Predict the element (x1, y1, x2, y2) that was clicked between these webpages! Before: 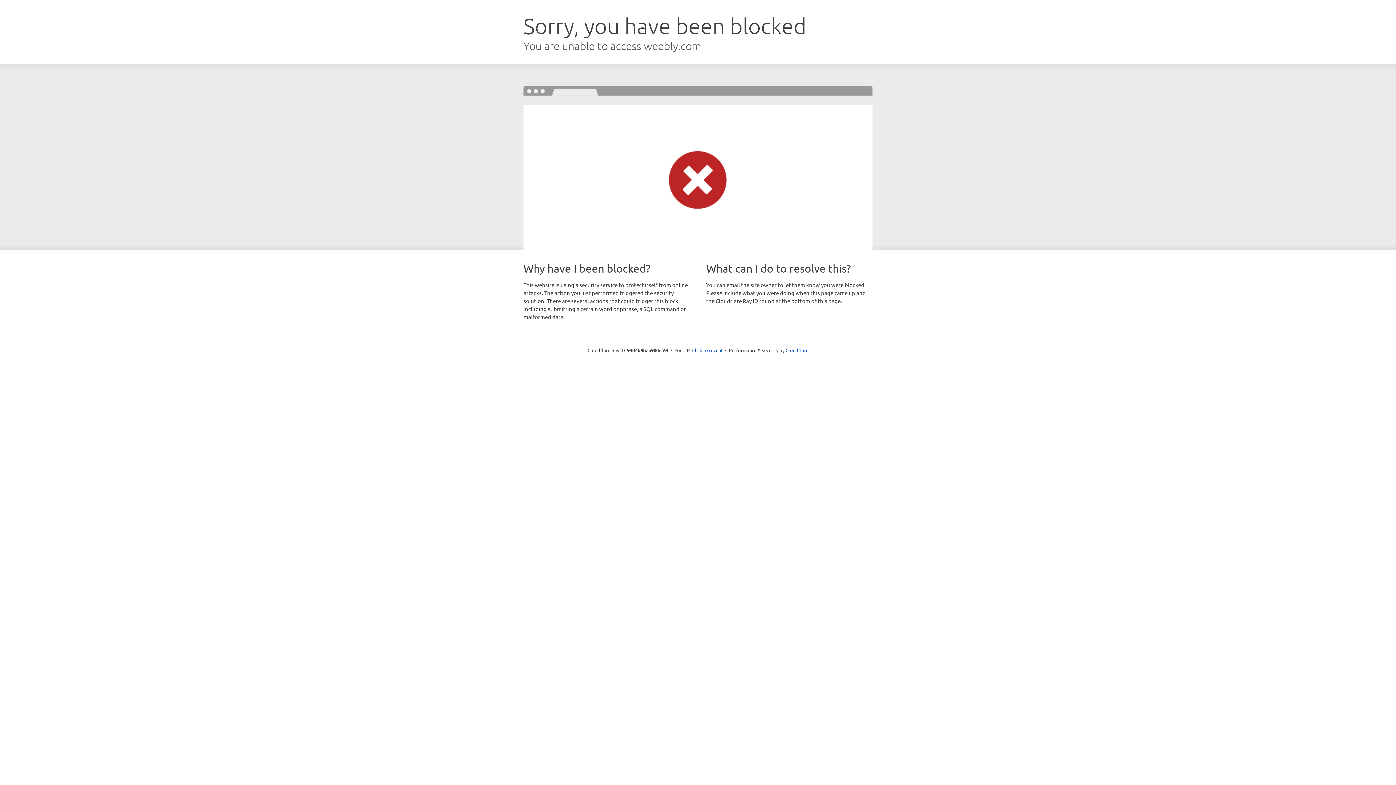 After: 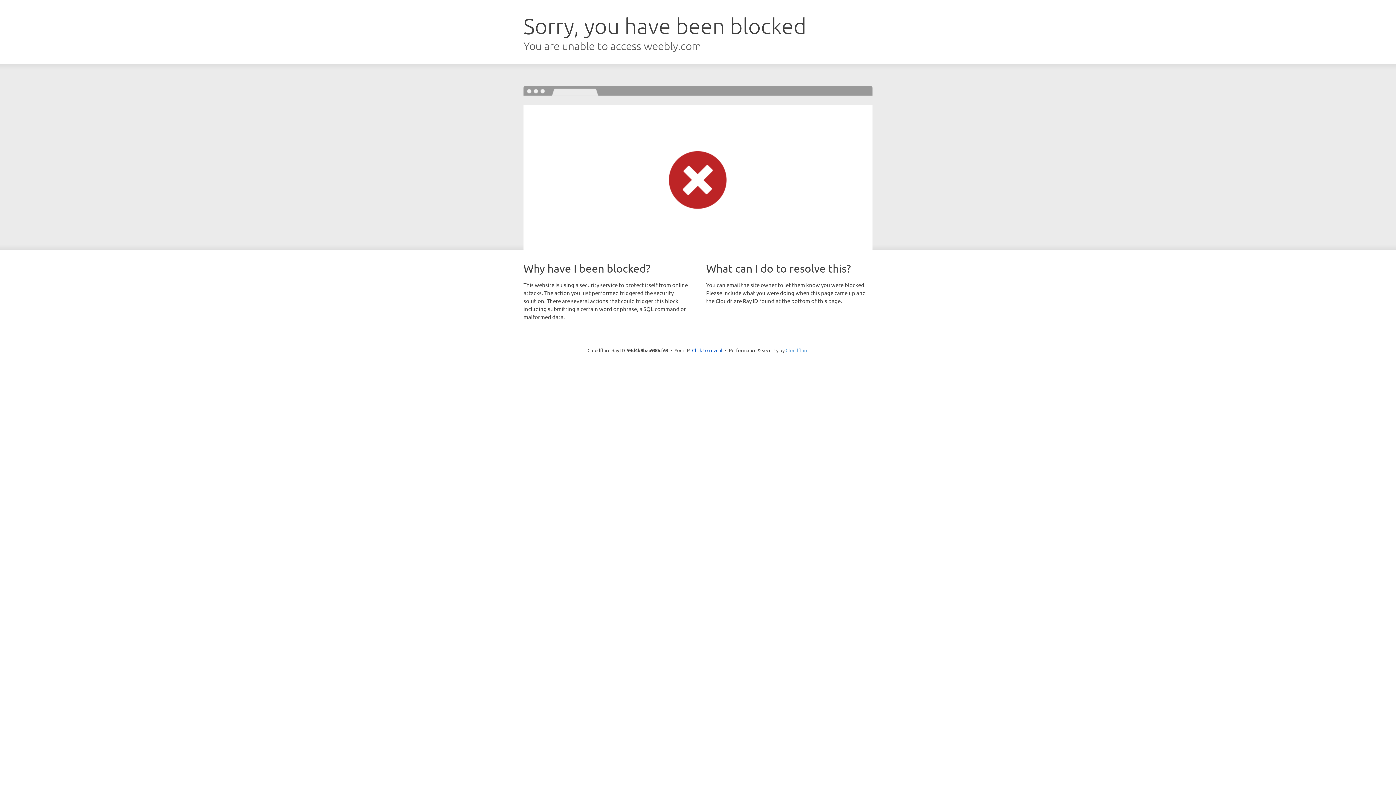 Action: label: Cloudflare bbox: (785, 347, 808, 353)